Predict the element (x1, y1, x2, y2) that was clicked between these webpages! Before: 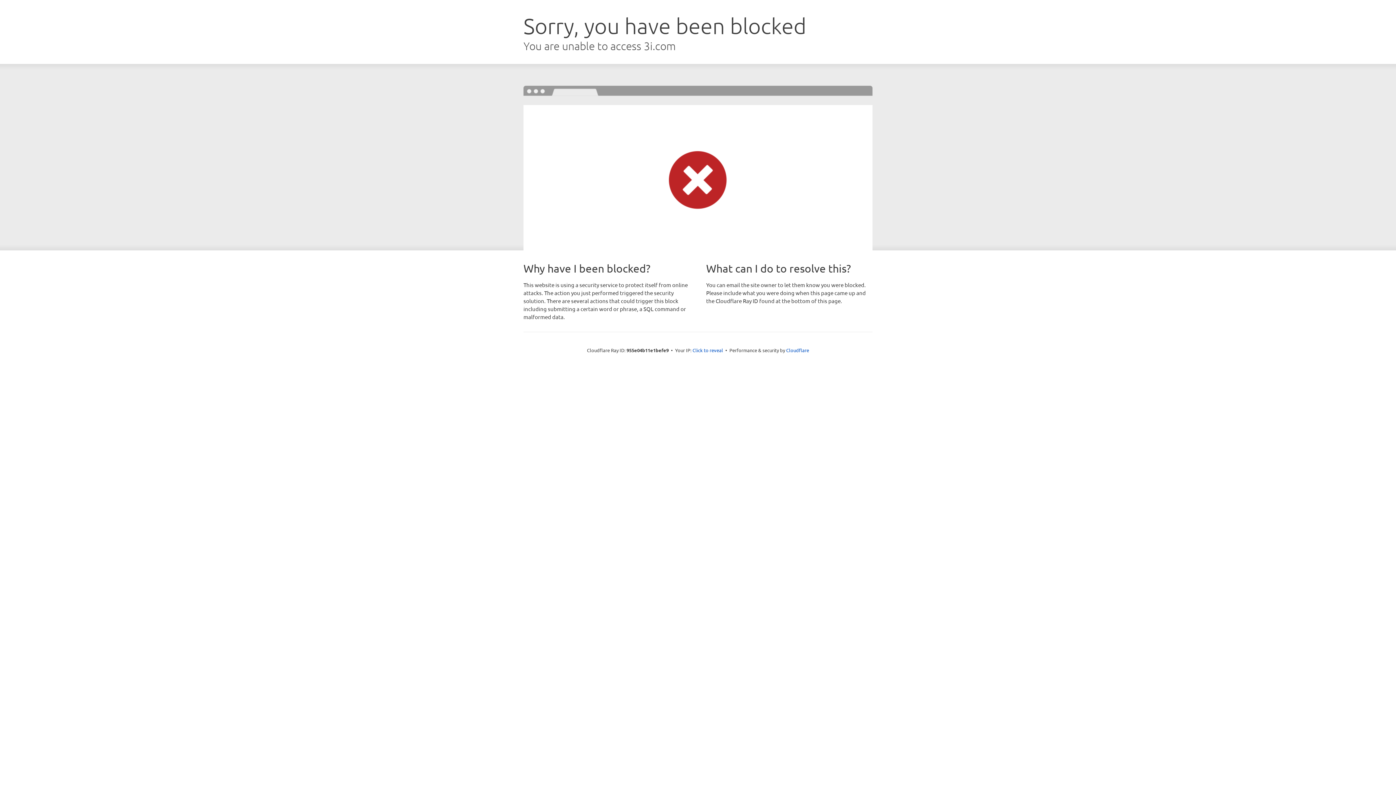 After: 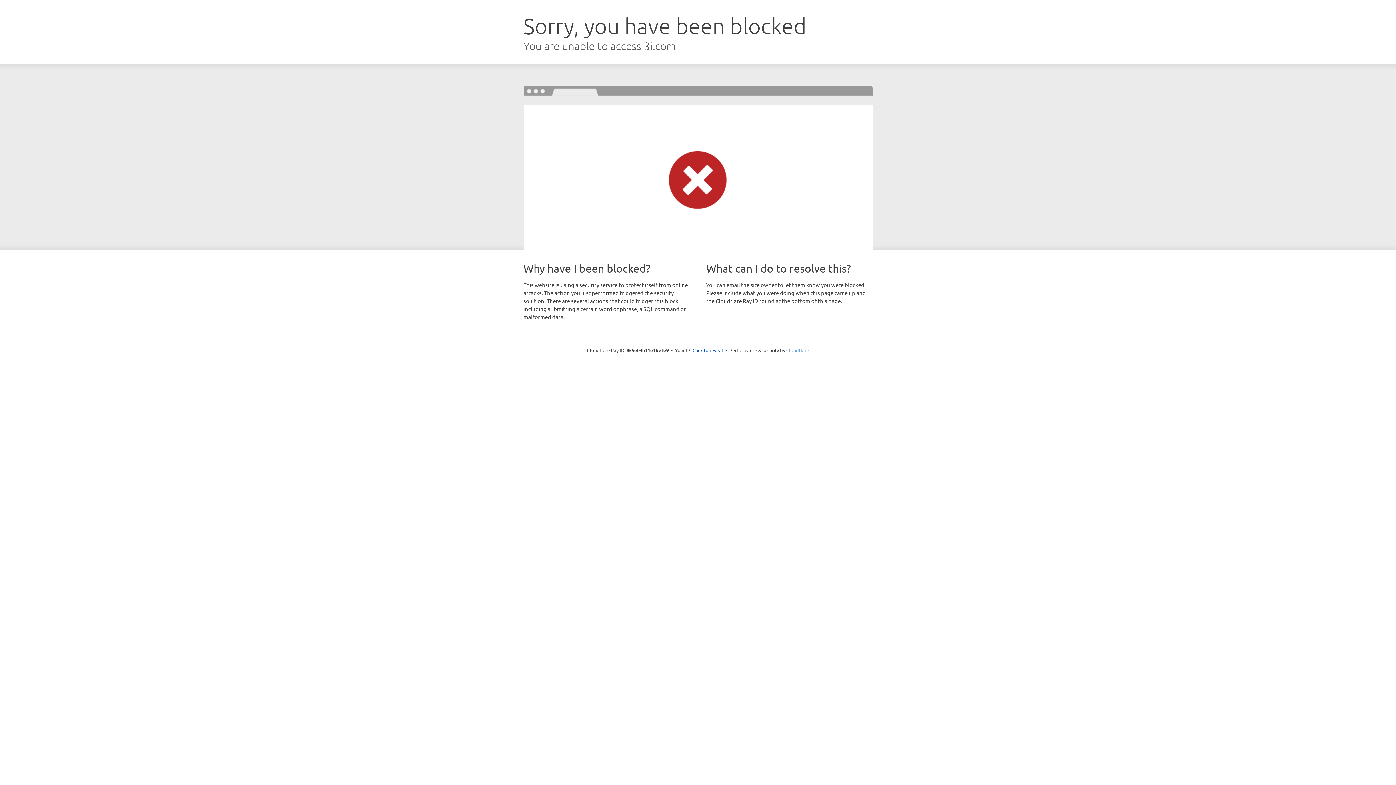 Action: bbox: (786, 347, 809, 353) label: Cloudflare